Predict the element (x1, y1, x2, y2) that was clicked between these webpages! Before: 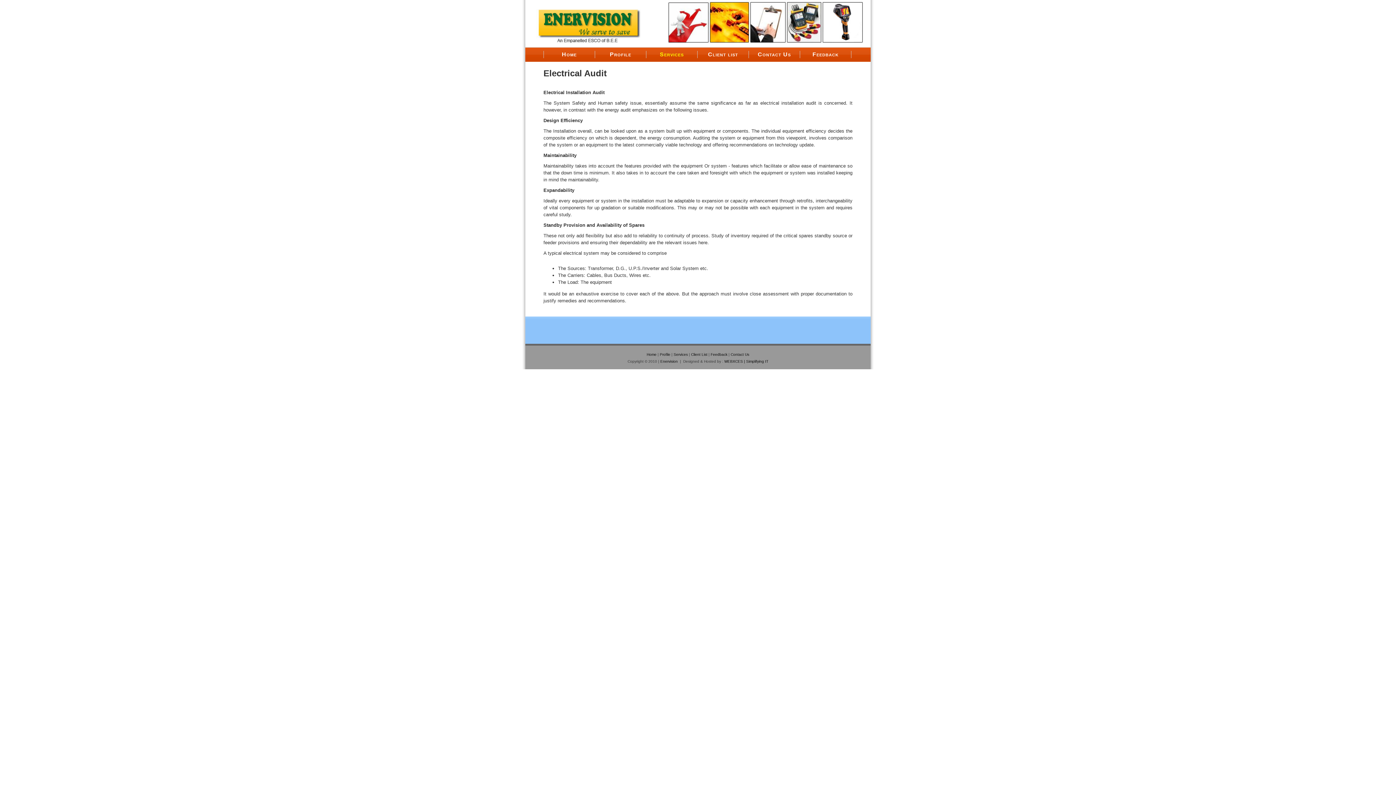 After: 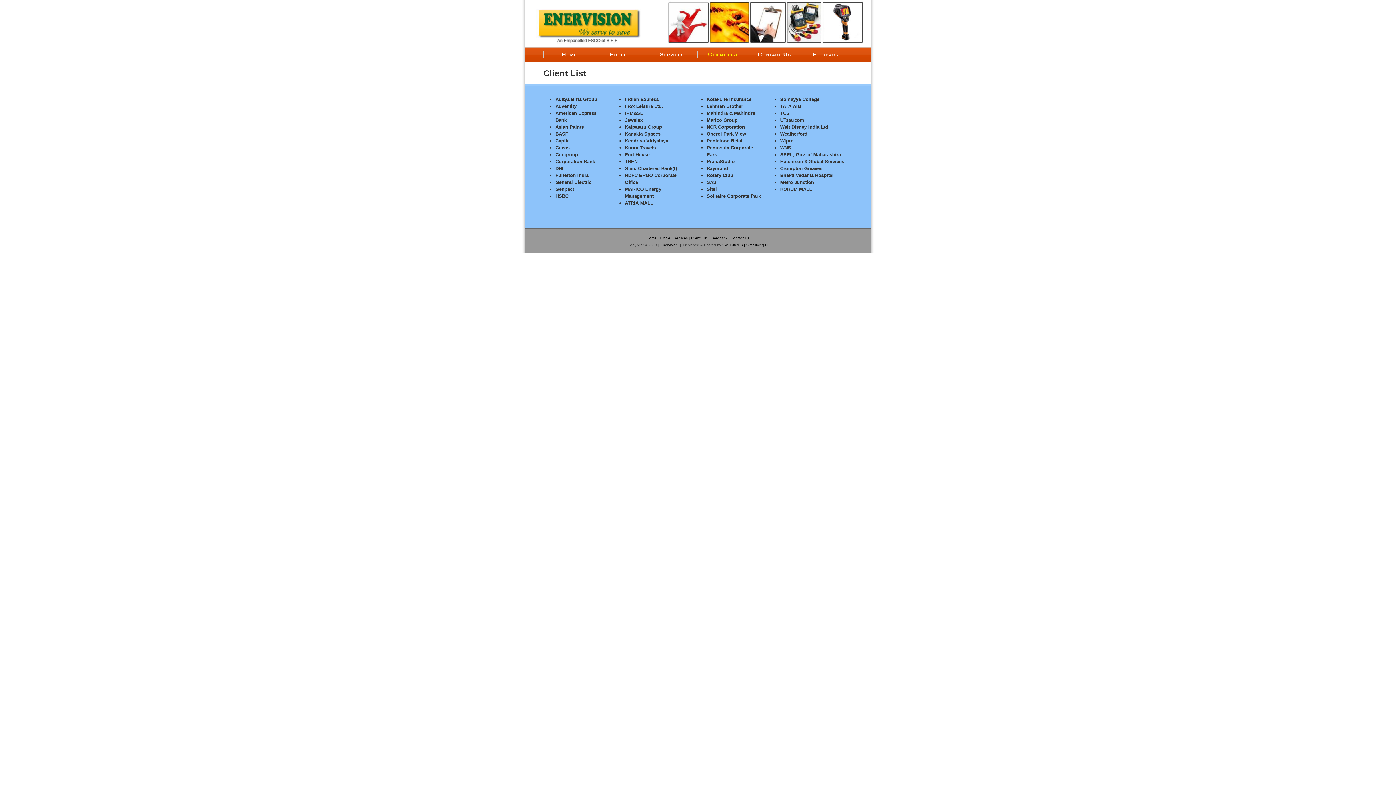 Action: bbox: (691, 352, 708, 356) label: Client List 